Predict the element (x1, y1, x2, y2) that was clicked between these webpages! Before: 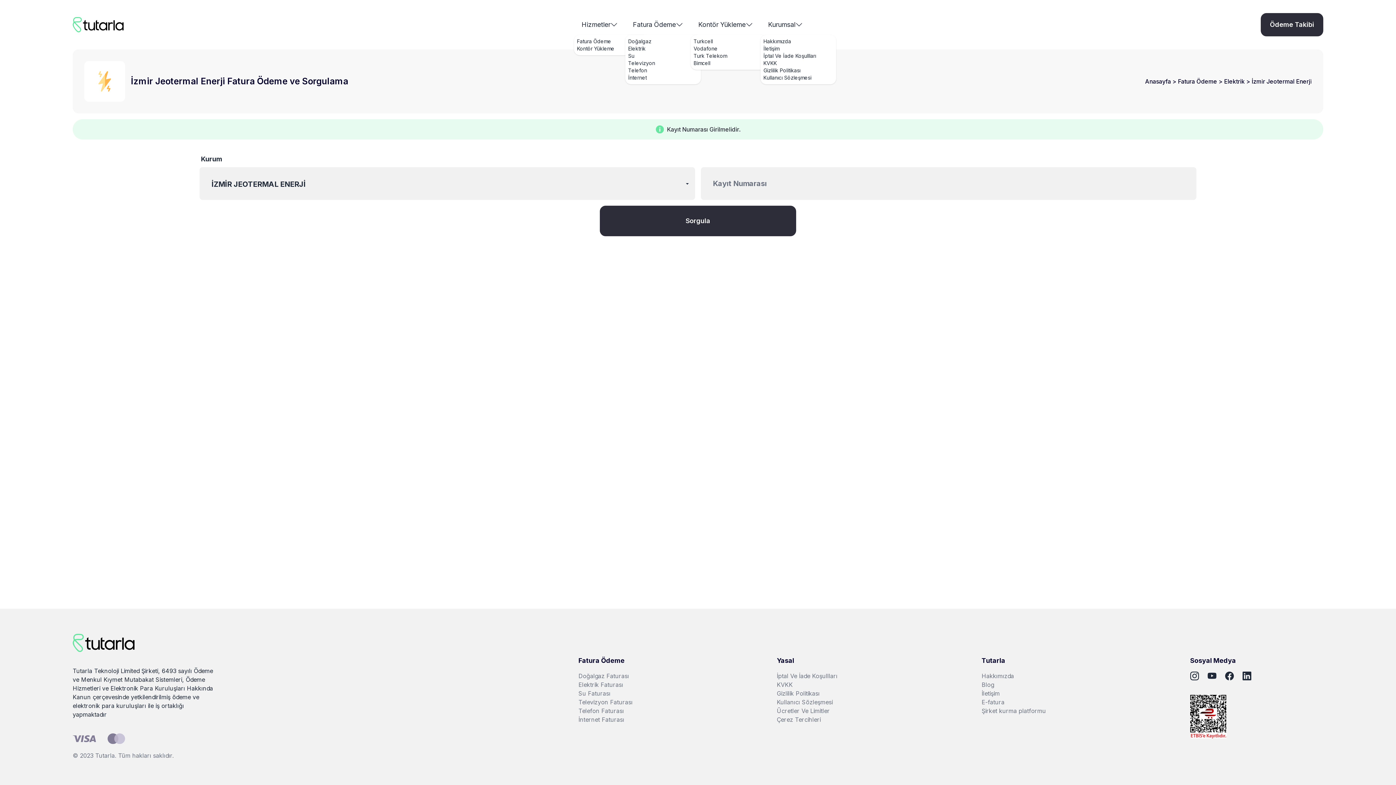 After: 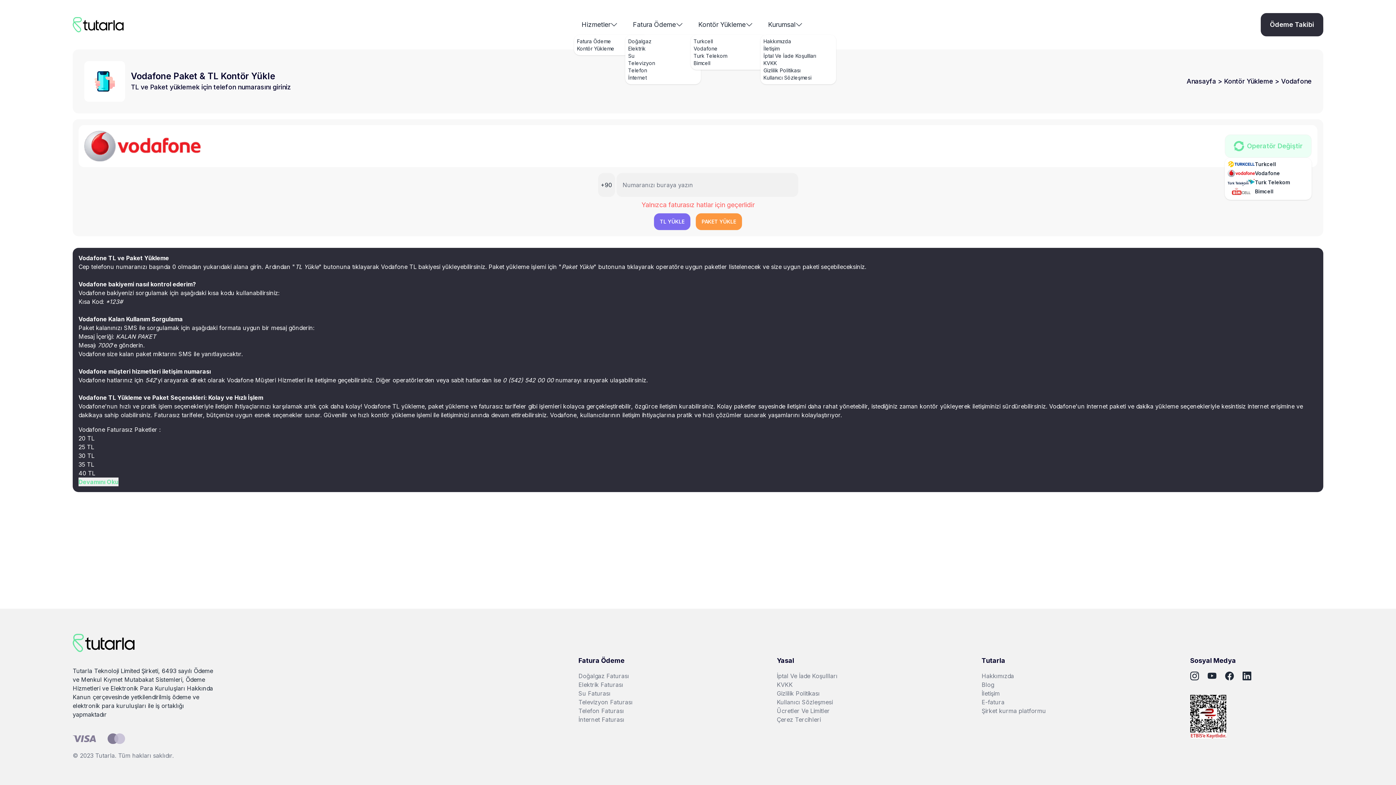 Action: bbox: (693, 45, 717, 51) label: Vodafone